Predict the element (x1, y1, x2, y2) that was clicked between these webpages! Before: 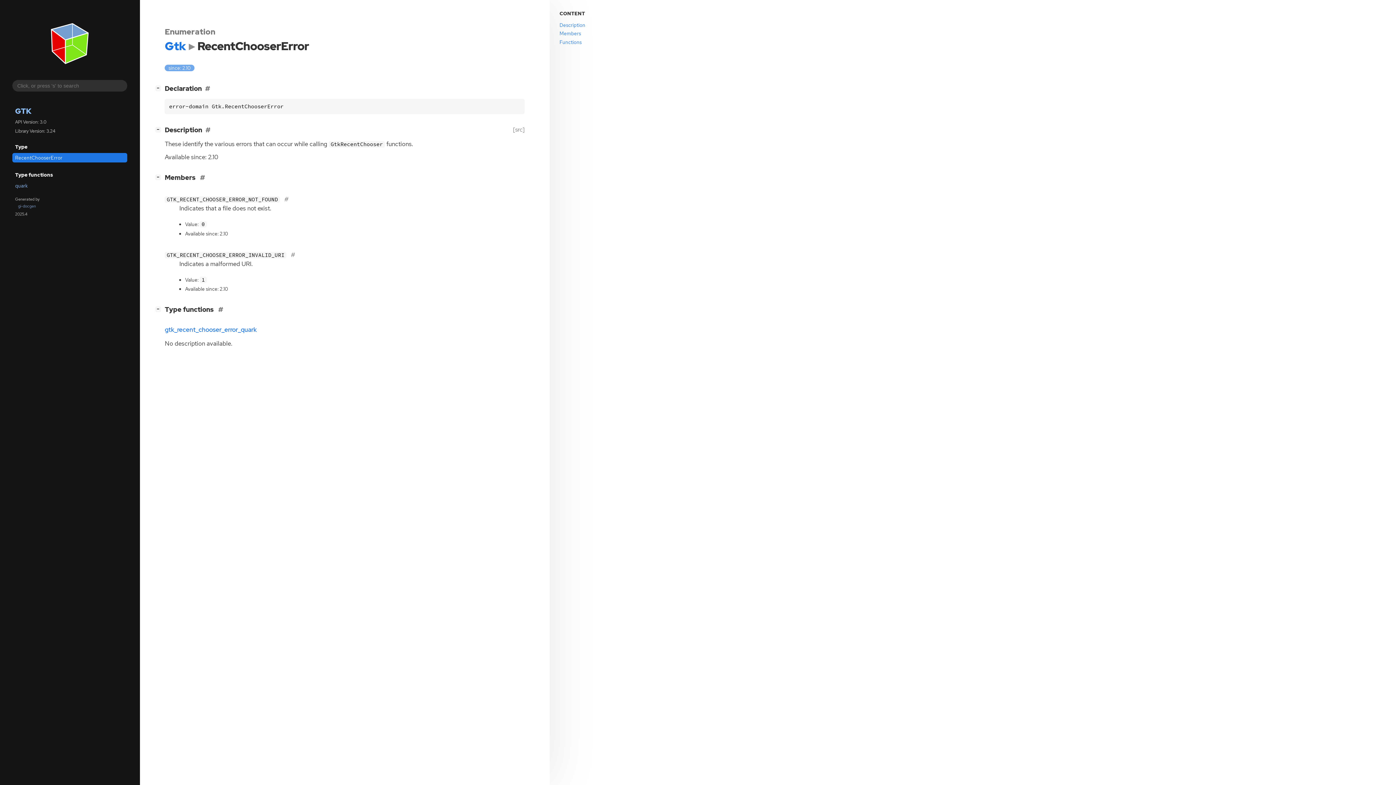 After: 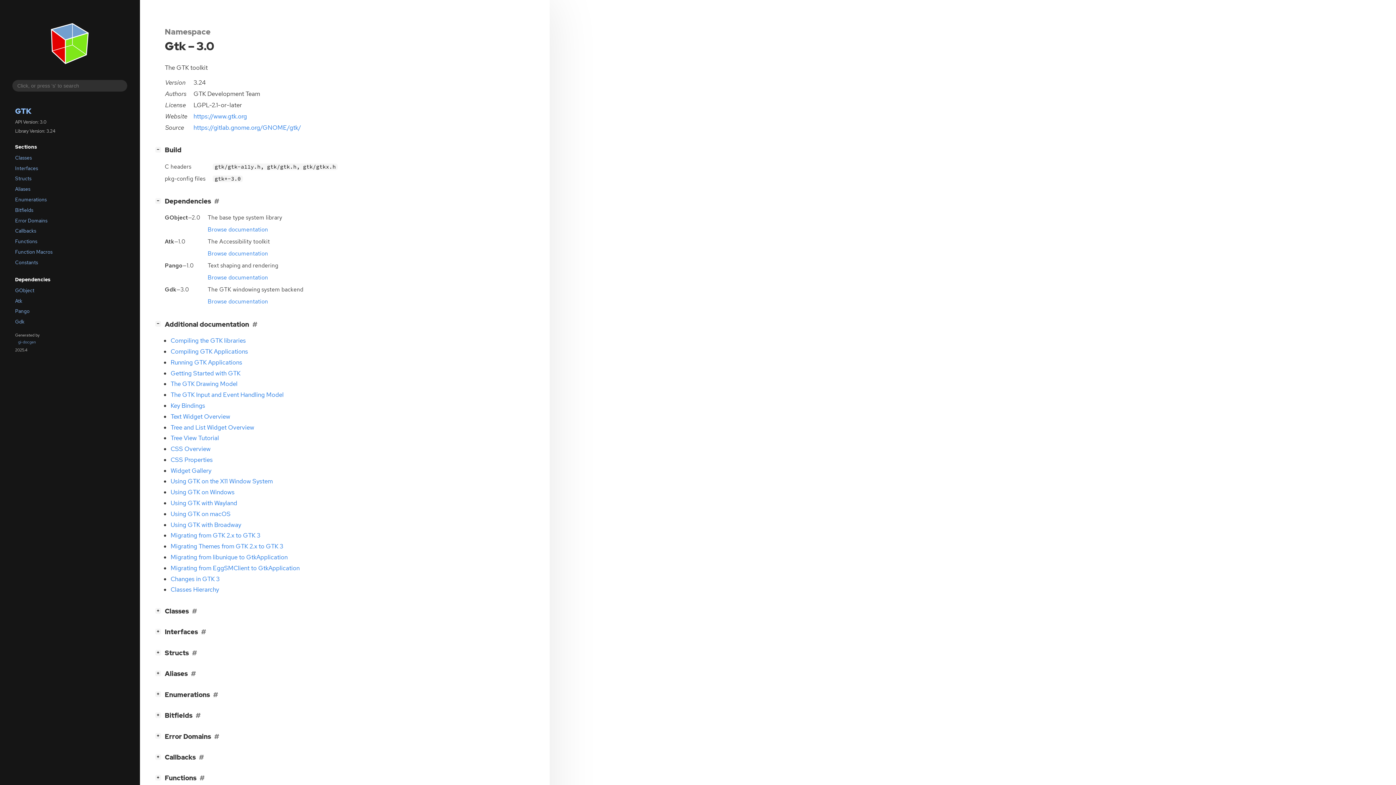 Action: bbox: (12, 104, 127, 117) label: GTK